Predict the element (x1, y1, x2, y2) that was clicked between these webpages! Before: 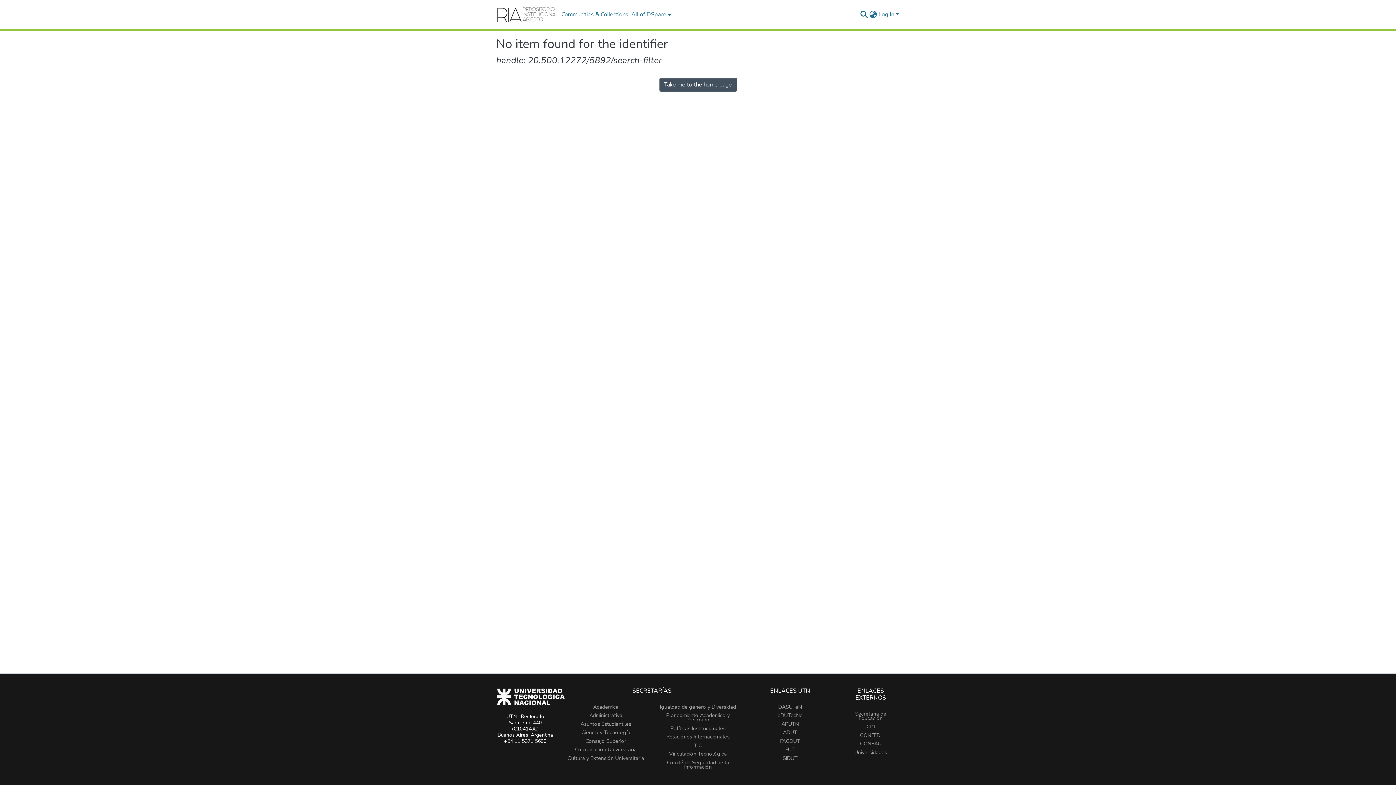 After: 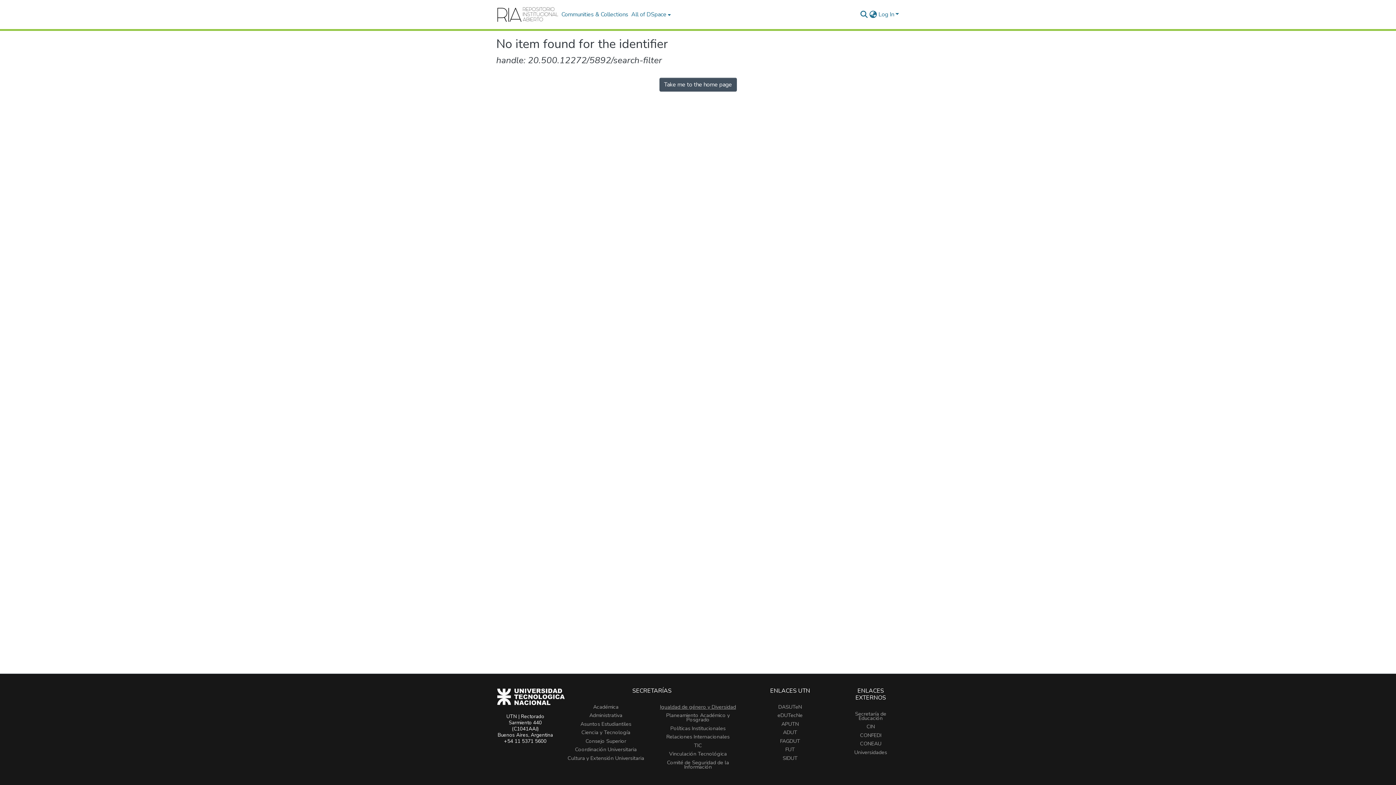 Action: bbox: (660, 703, 736, 710) label: Igualdad de género y Diversidad